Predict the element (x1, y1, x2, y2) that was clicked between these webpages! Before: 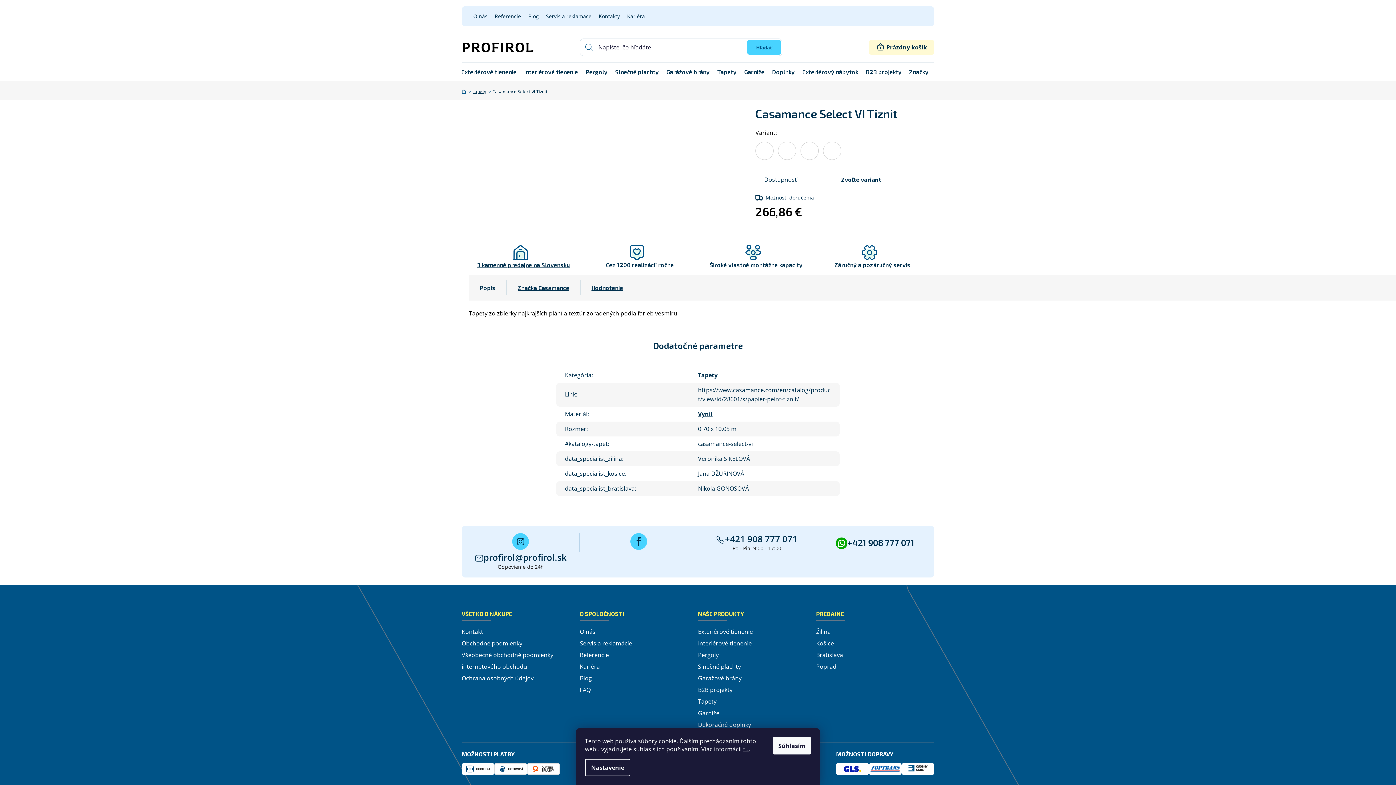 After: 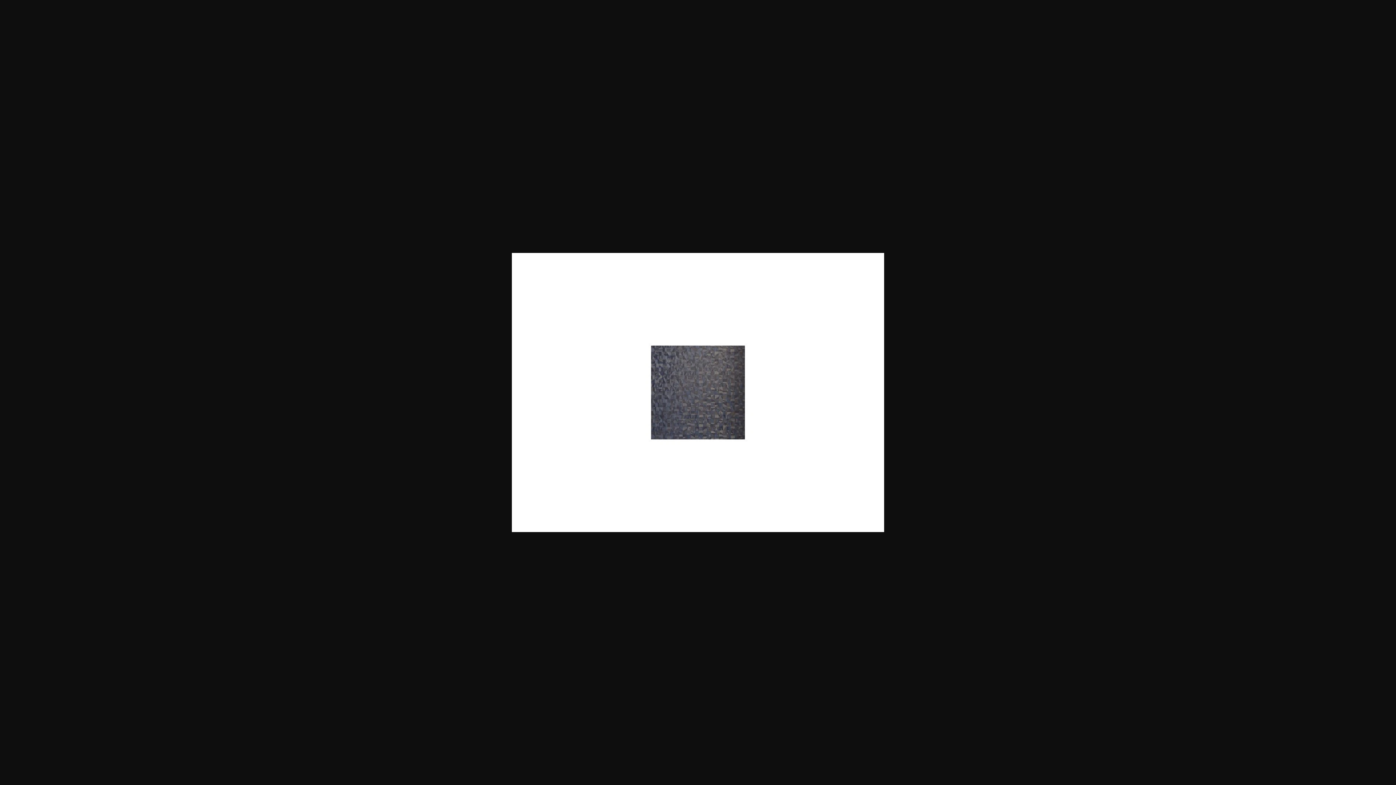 Action: bbox: (578, 107, 614, 143)